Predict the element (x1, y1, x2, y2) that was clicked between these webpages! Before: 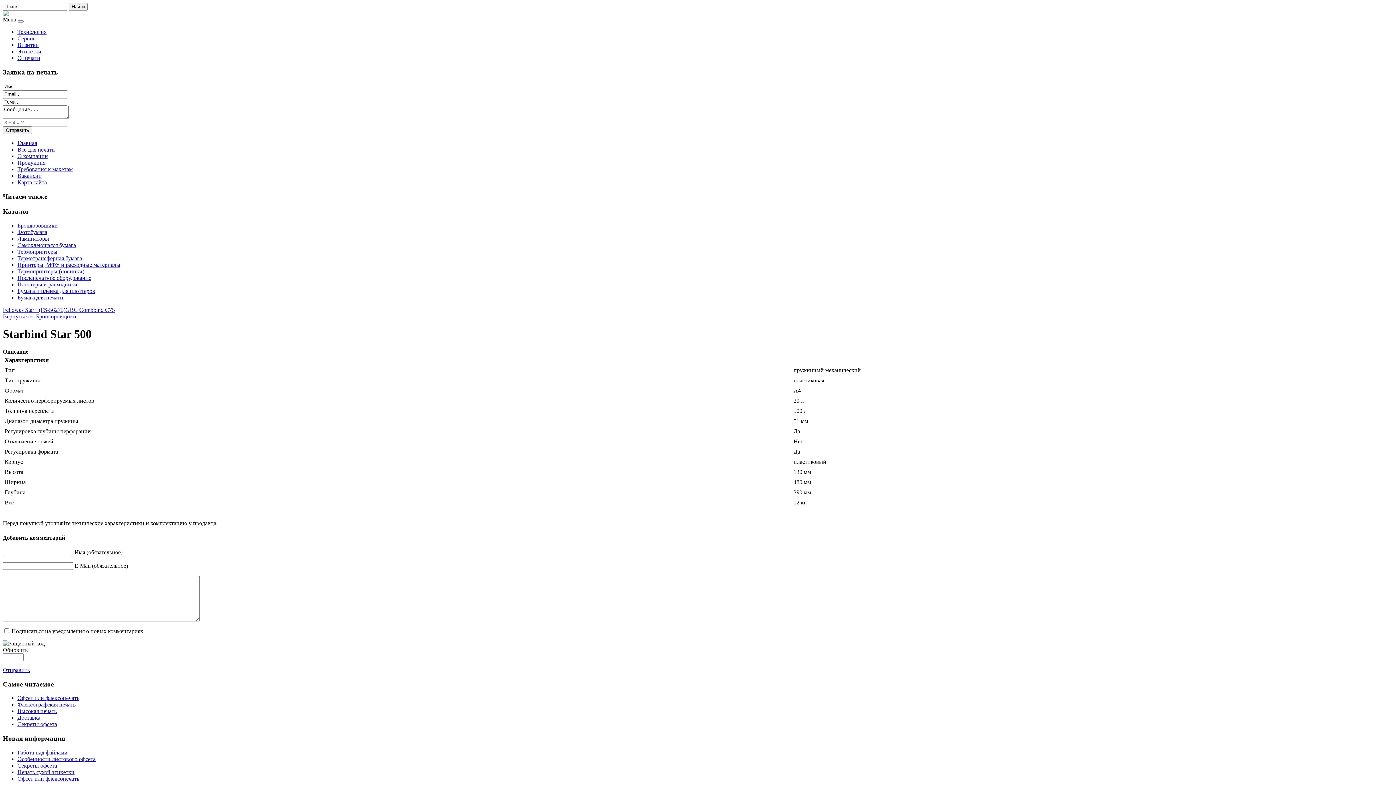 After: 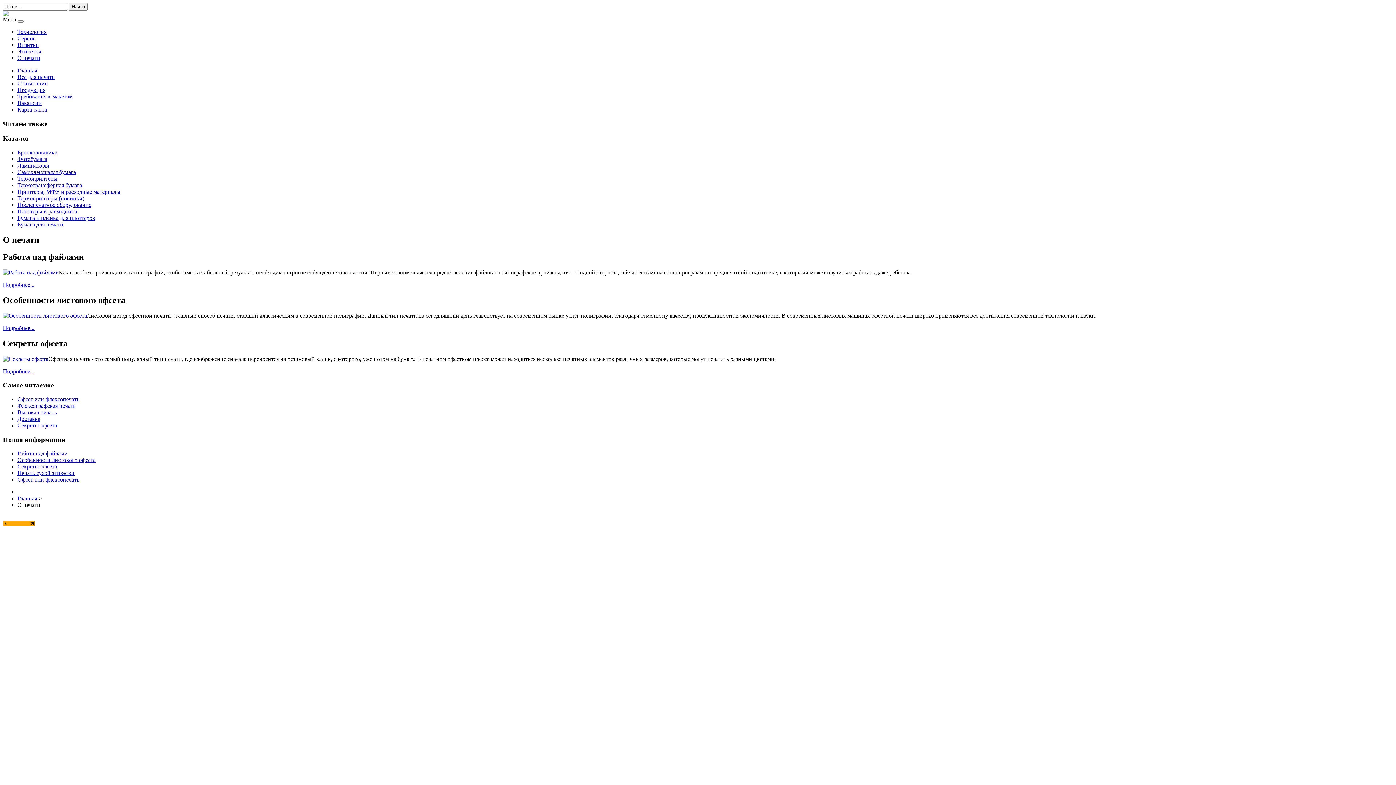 Action: bbox: (17, 54, 40, 61) label: О печати